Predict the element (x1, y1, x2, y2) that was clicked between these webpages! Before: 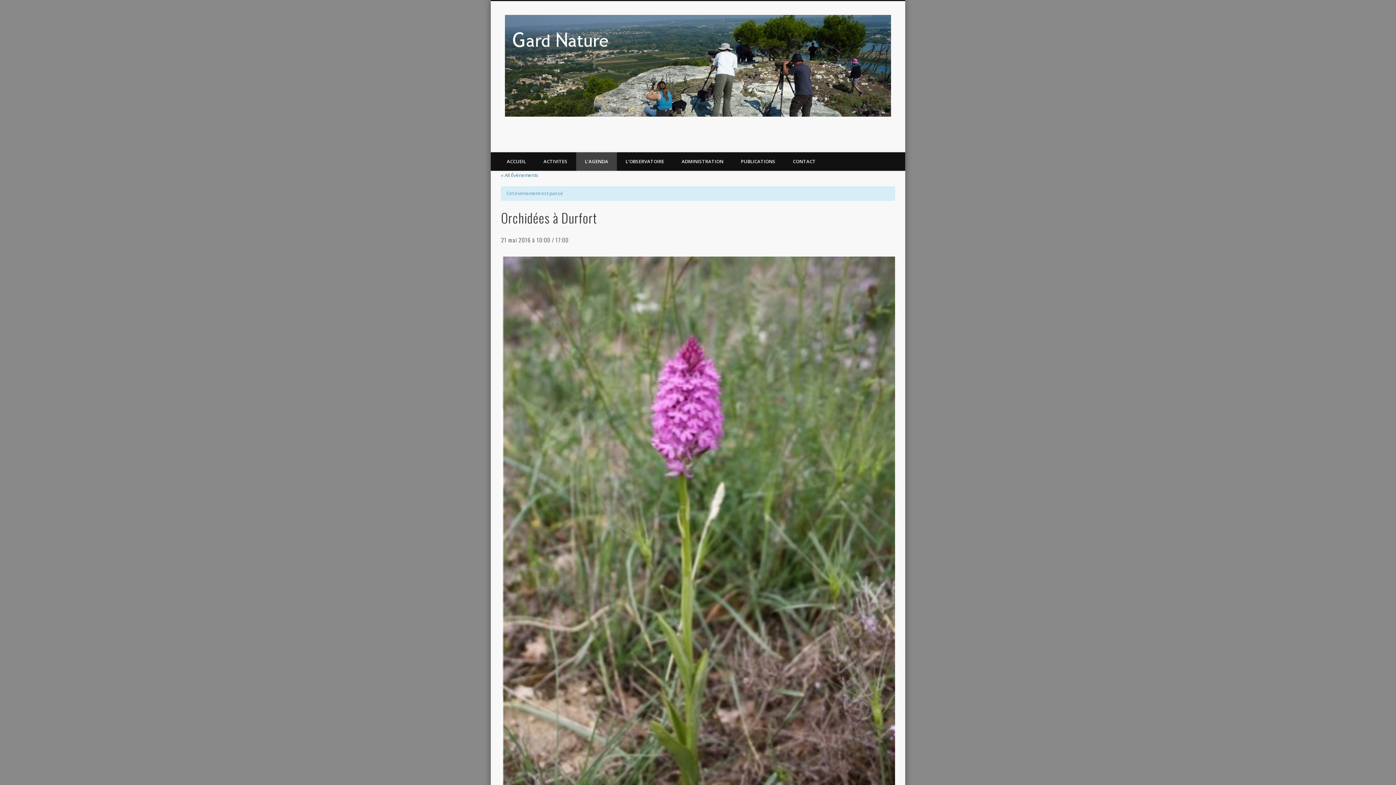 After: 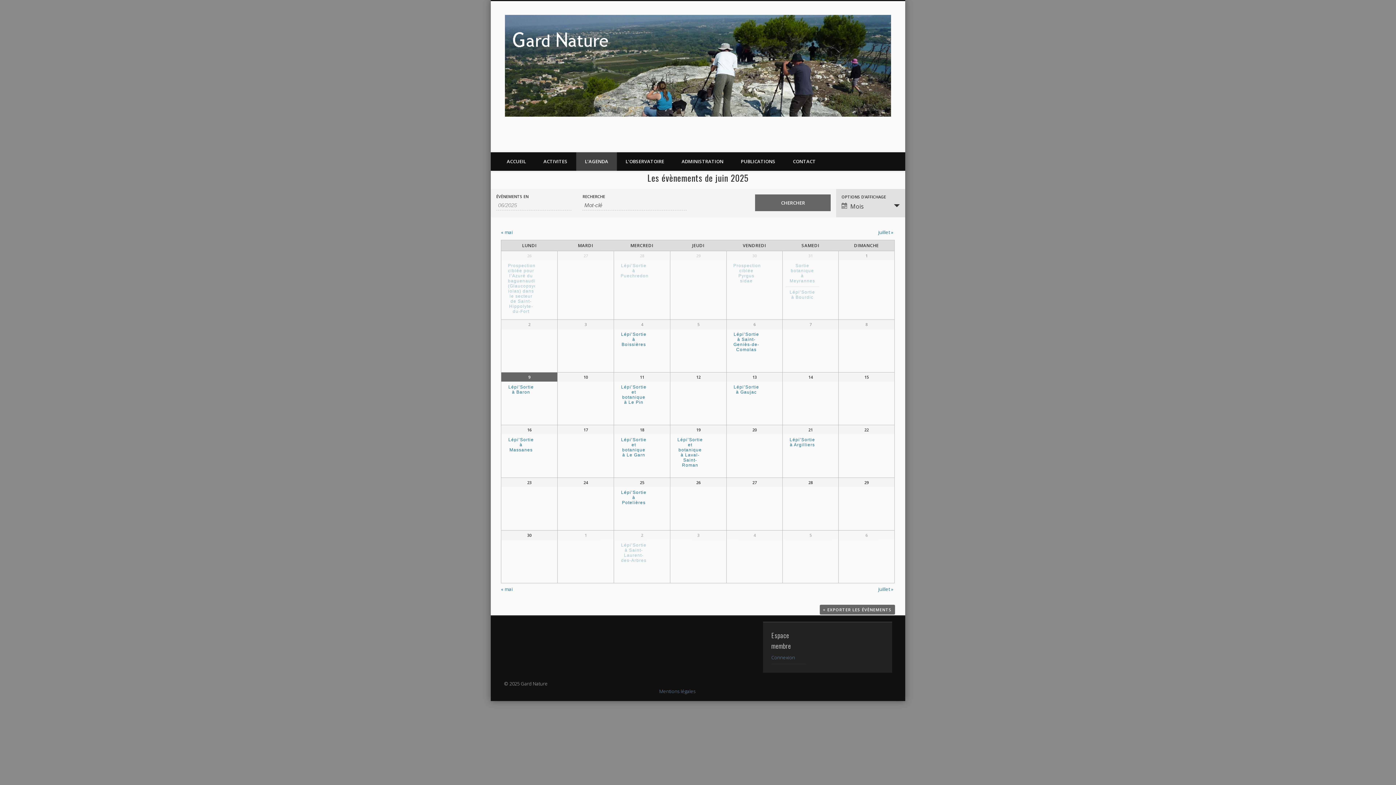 Action: label: L’AGENDA bbox: (576, 152, 617, 170)